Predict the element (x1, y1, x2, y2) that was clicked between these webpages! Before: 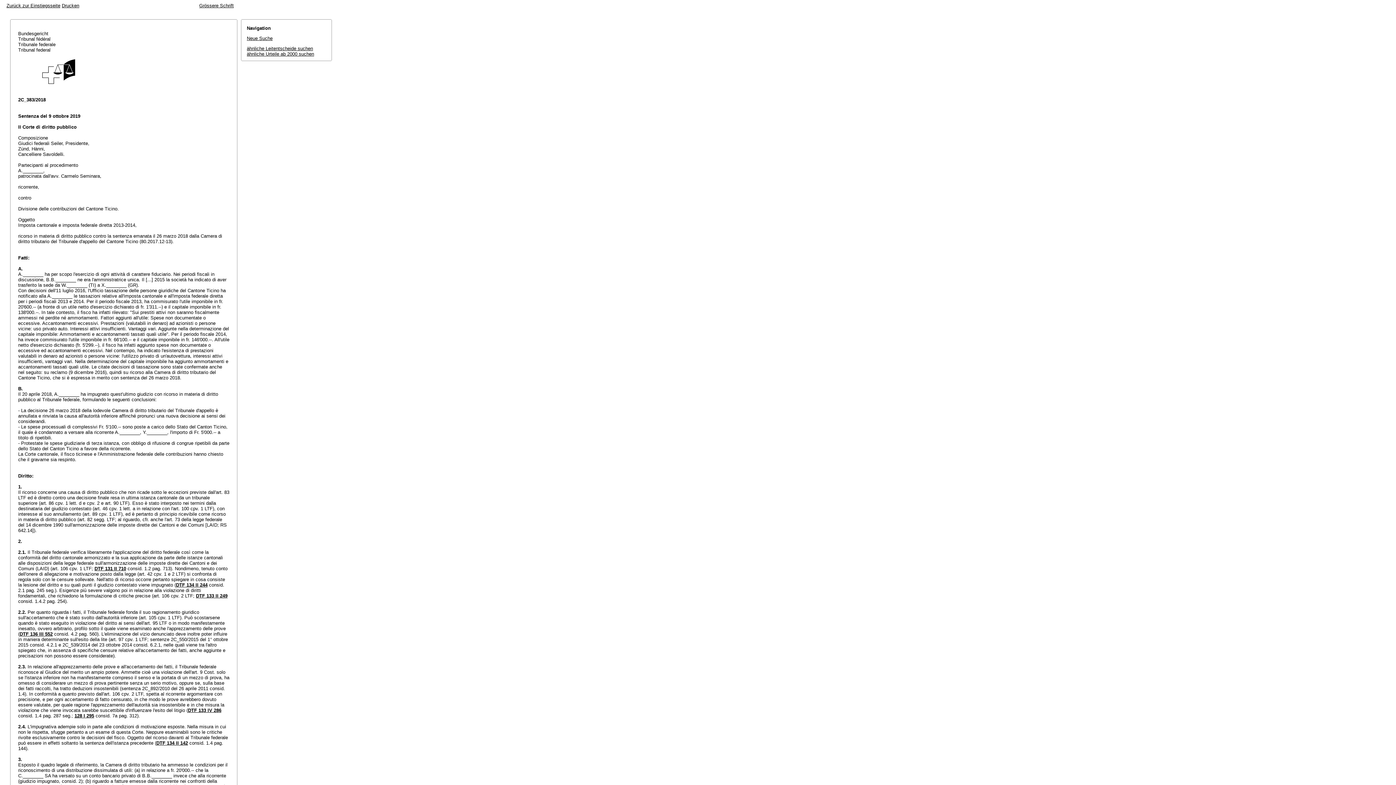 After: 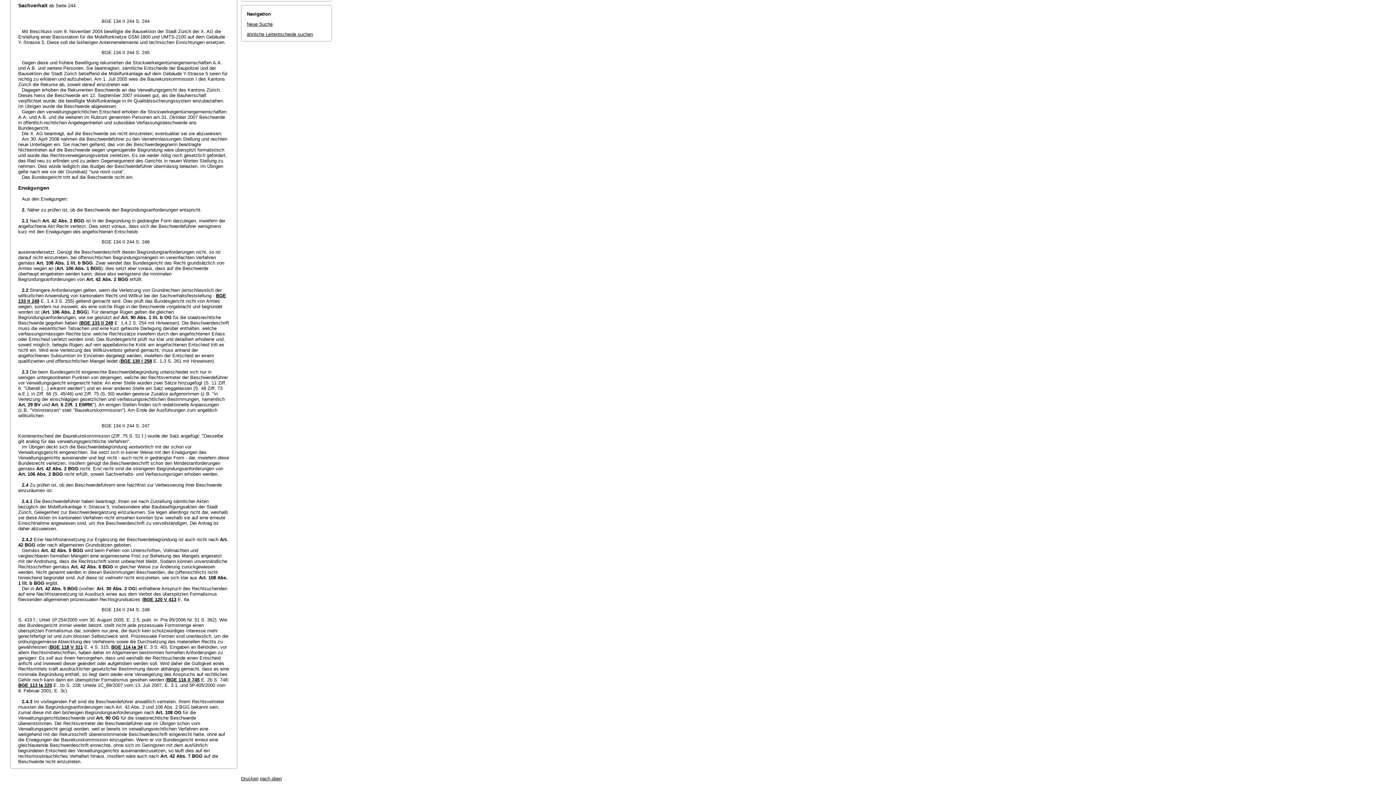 Action: bbox: (176, 582, 207, 588) label: DTF 134 II 244